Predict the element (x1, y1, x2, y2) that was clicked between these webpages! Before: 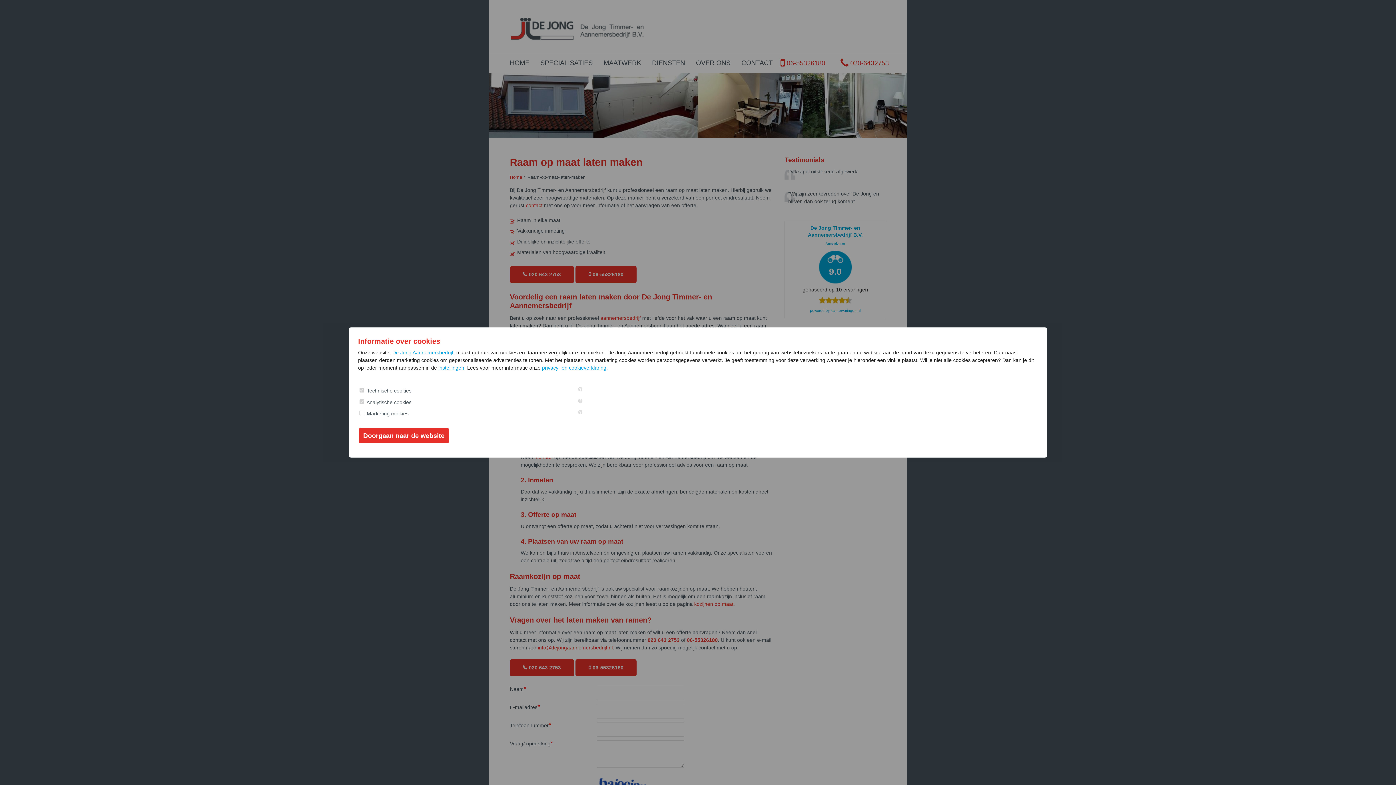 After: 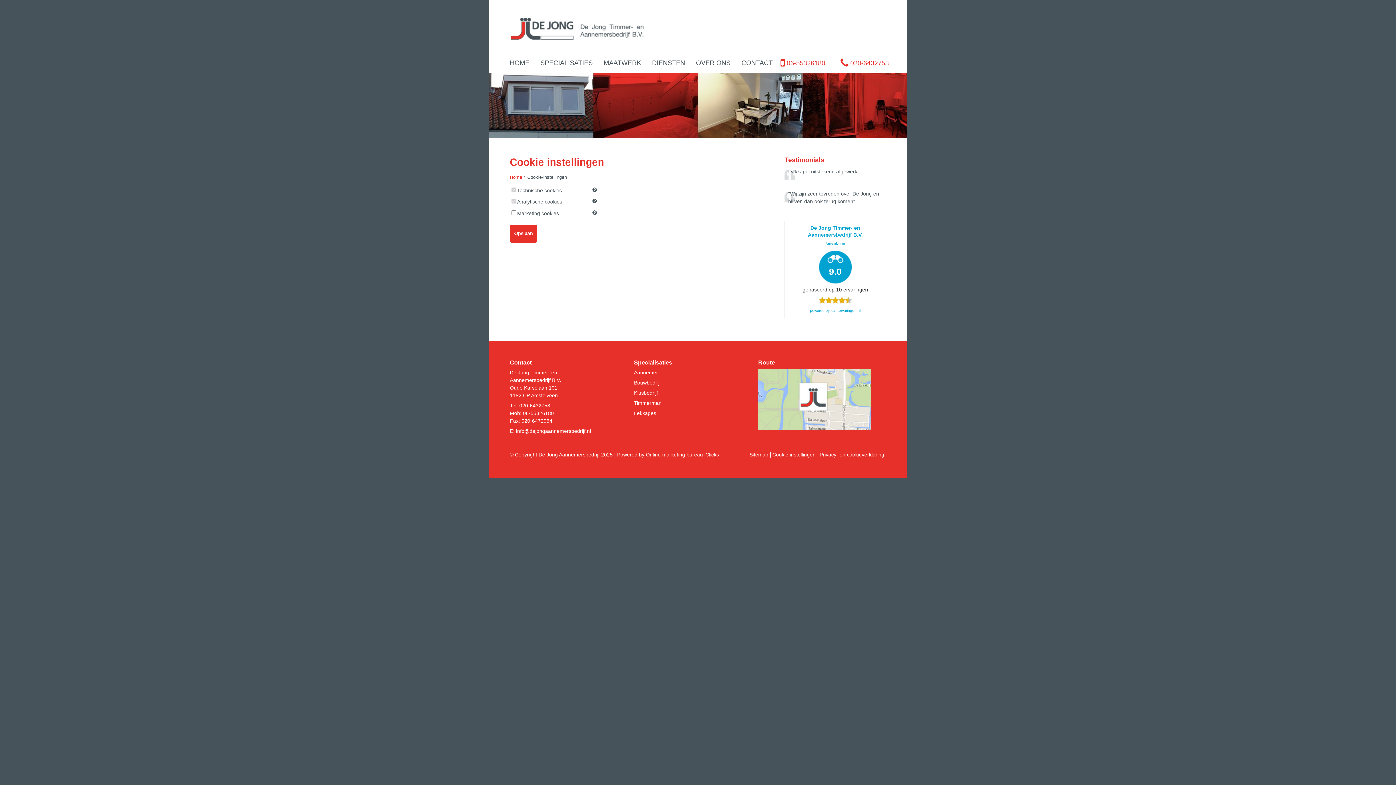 Action: label: instellingen bbox: (438, 365, 464, 370)